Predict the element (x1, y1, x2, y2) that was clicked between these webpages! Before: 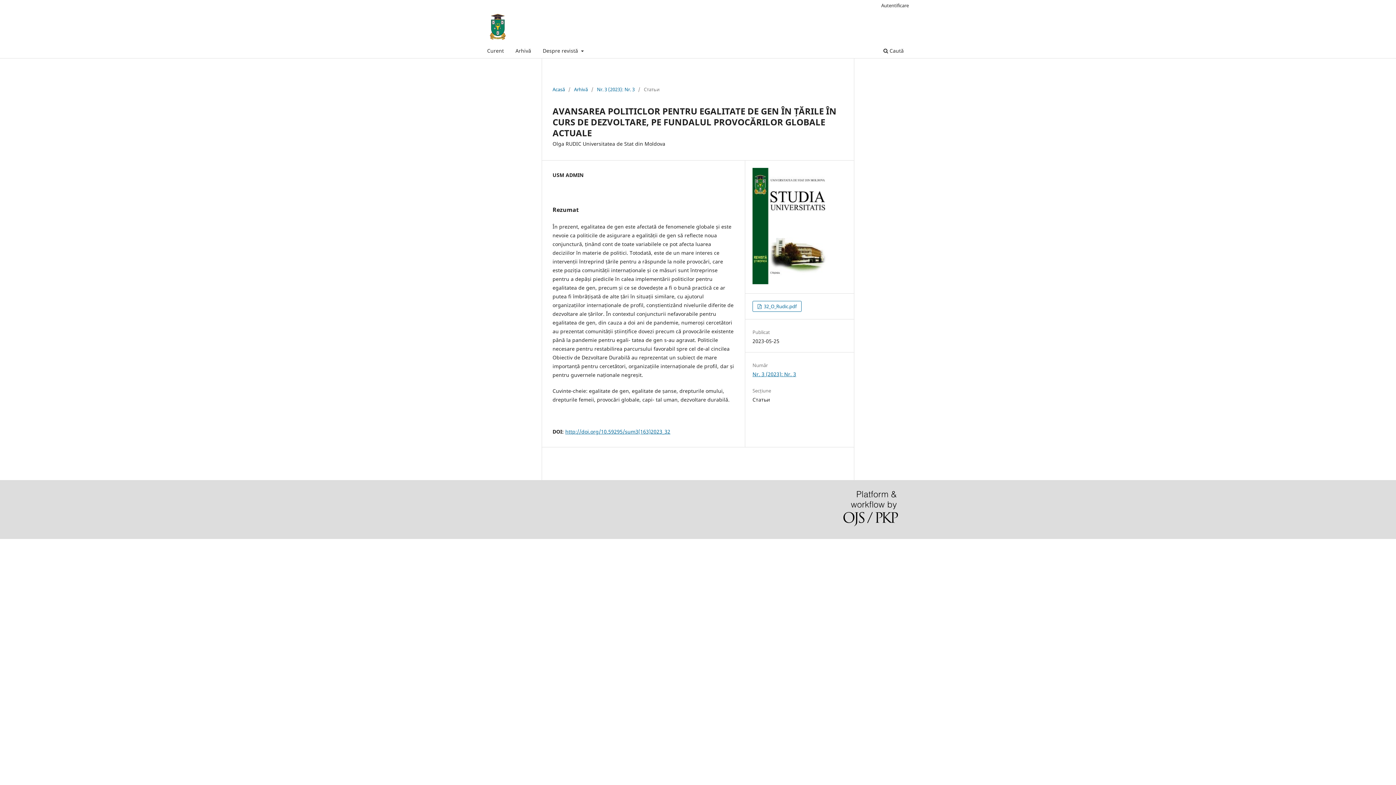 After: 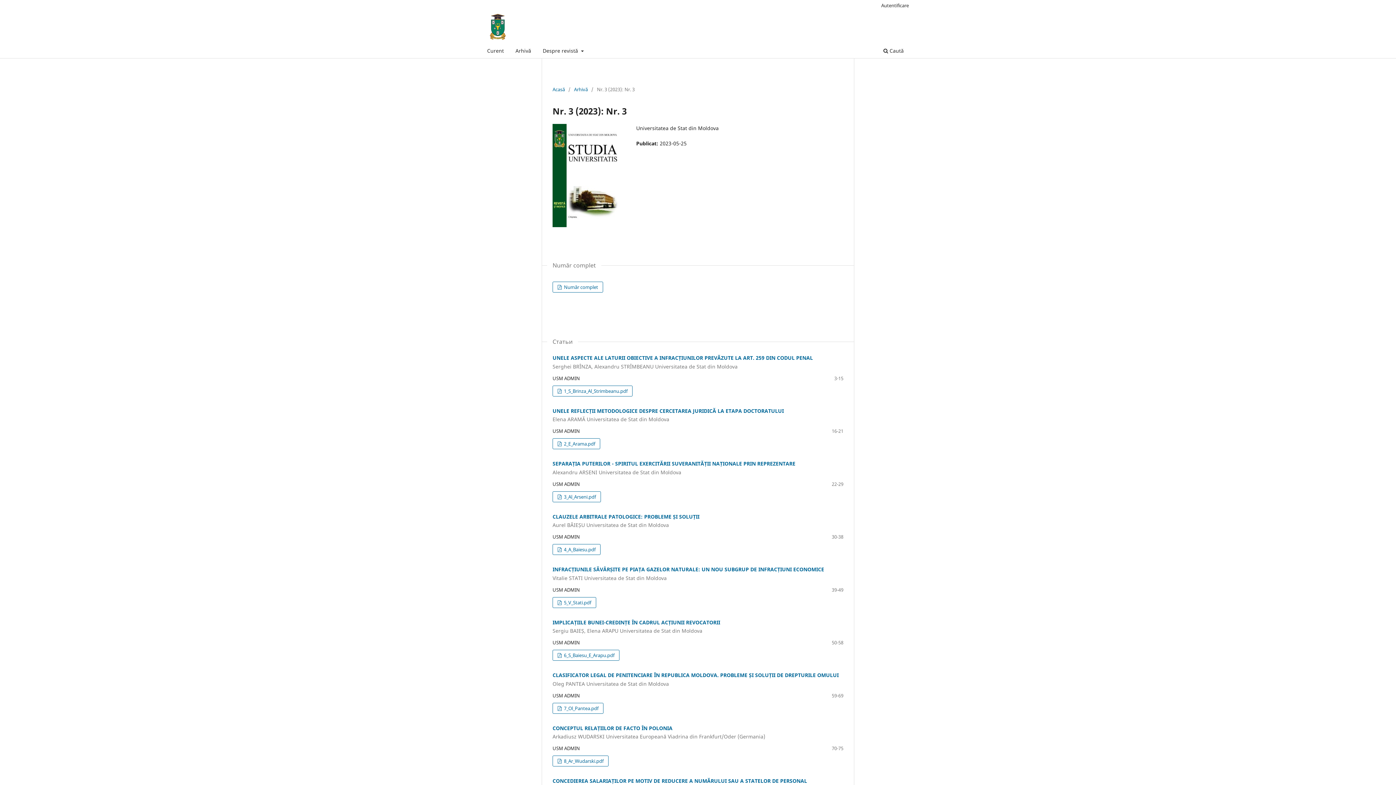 Action: bbox: (597, 85, 634, 93) label: Nr. 3 (2023): Nr. 3